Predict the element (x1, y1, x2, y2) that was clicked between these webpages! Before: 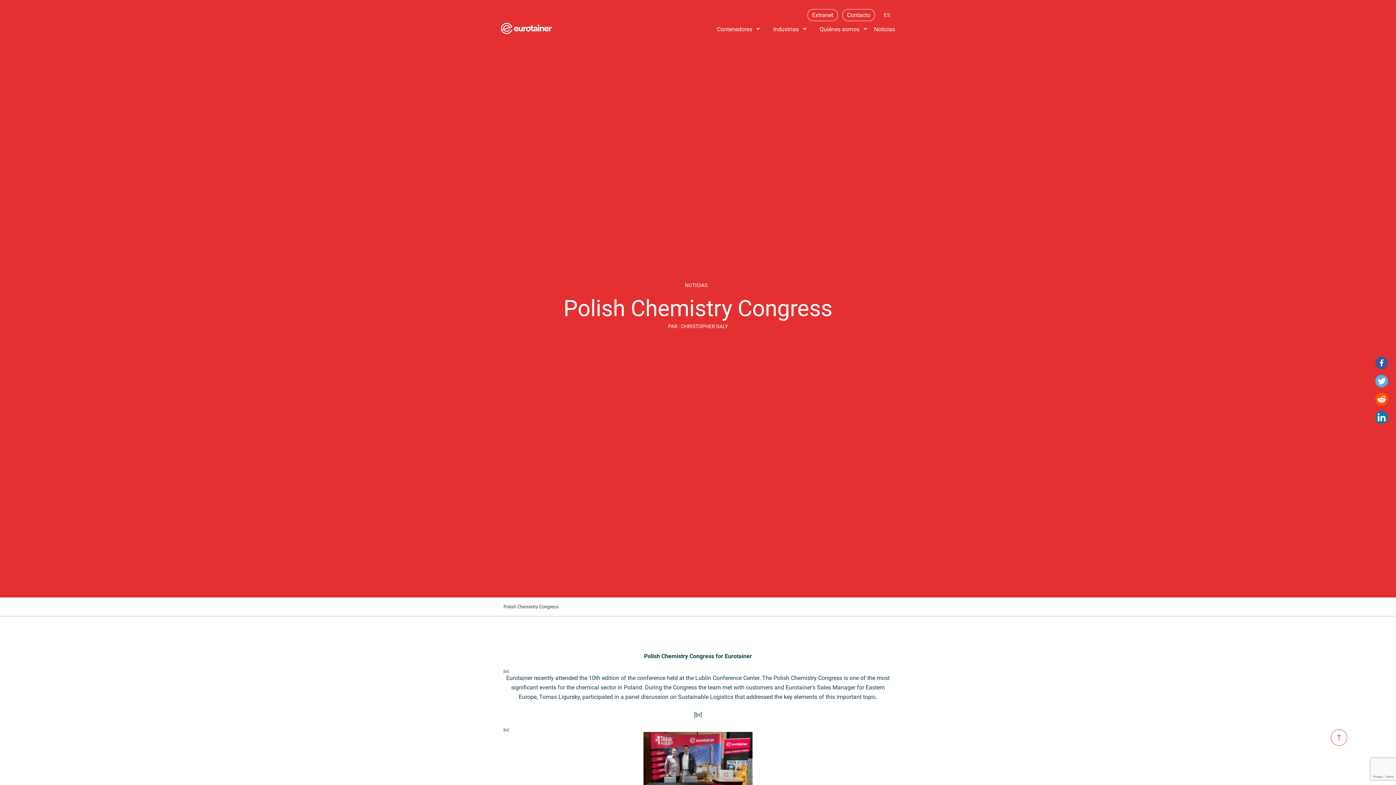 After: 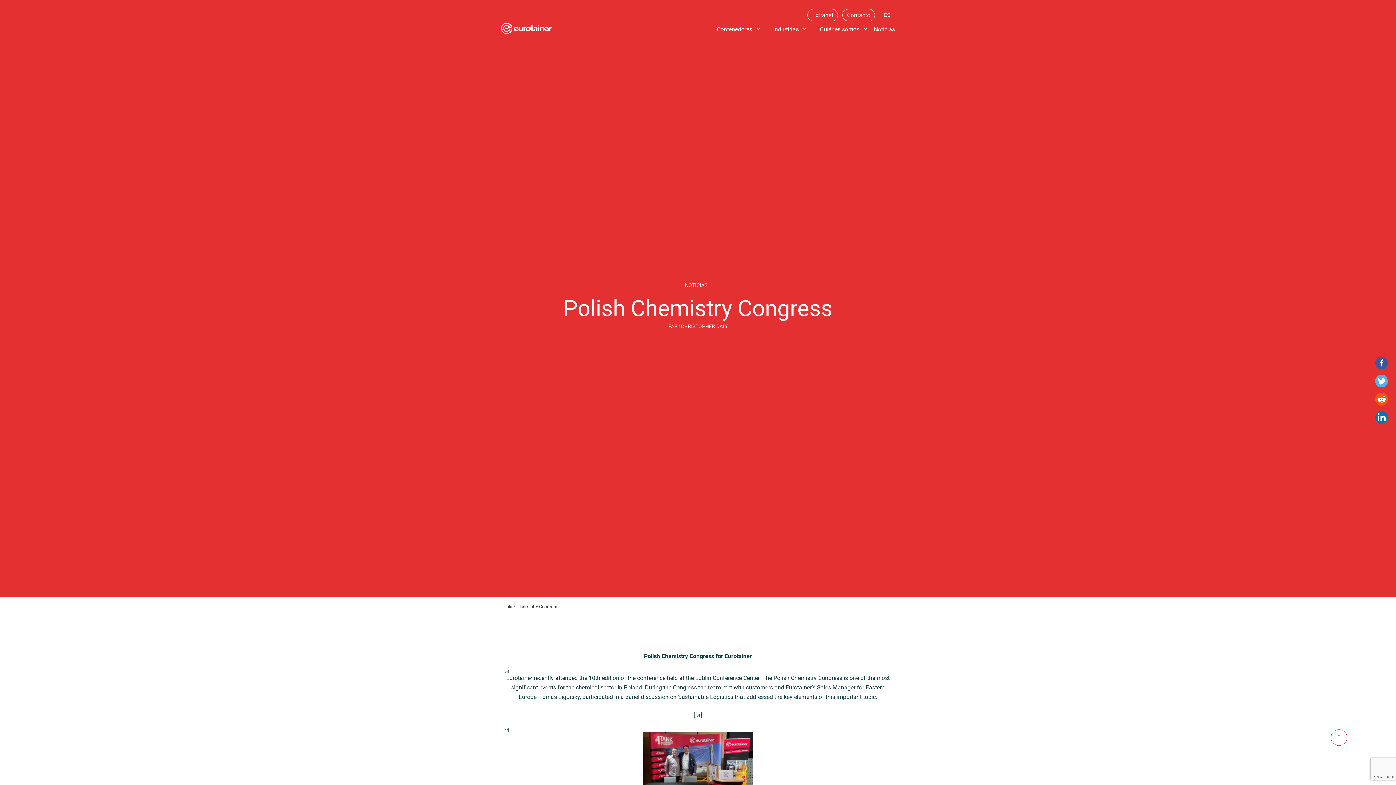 Action: label: Reddit bbox: (1375, 393, 1388, 407)